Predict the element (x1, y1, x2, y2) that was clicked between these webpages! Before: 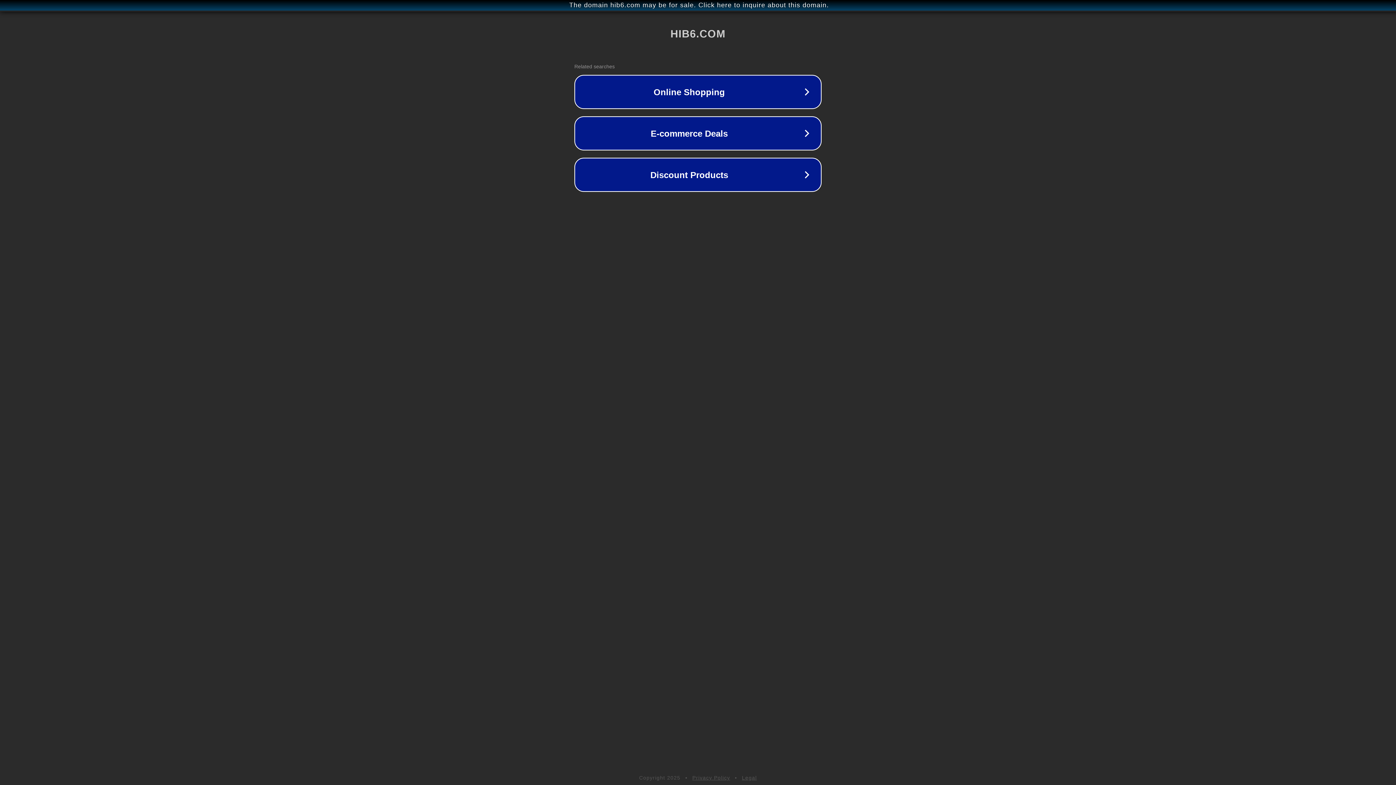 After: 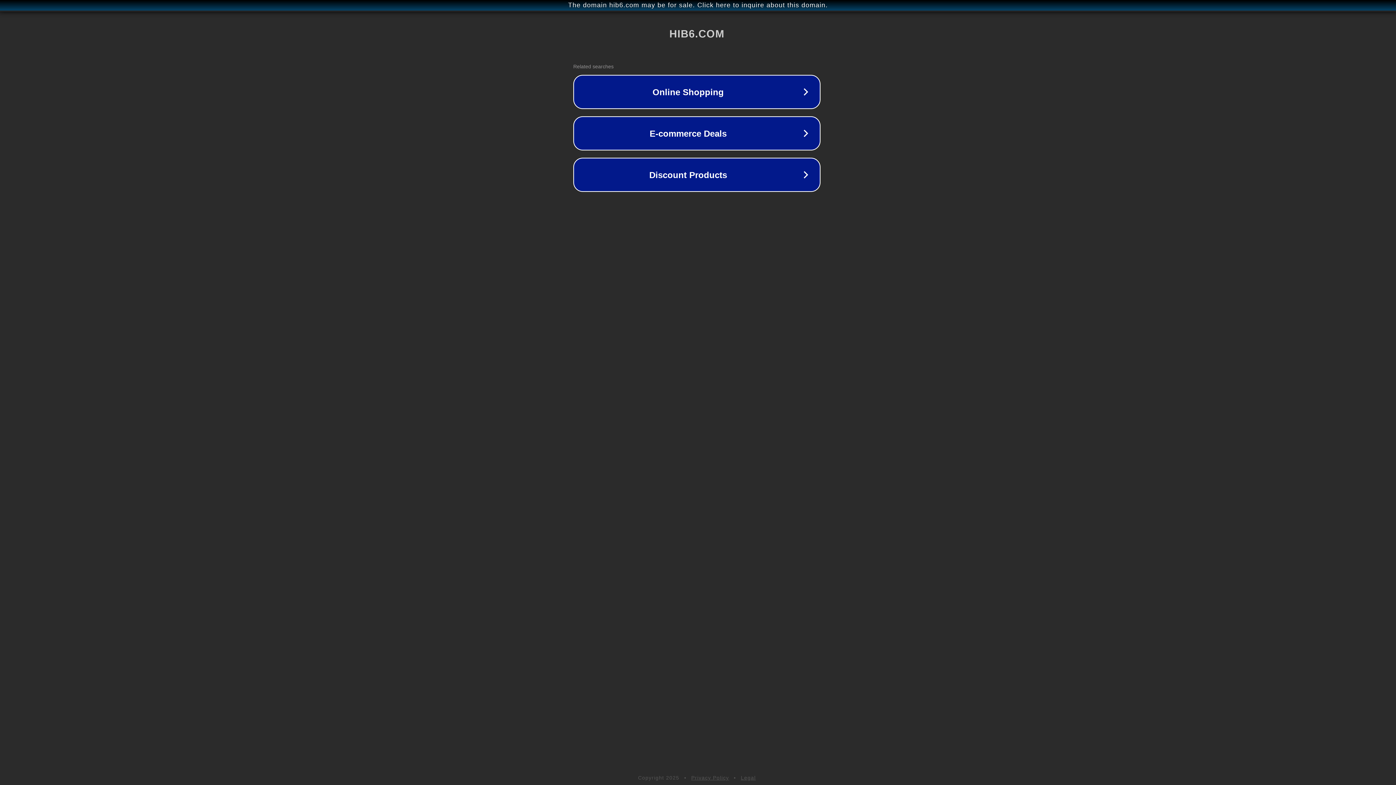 Action: bbox: (1, 1, 1397, 9) label: The domain hib6.com may be for sale. Click here to inquire about this domain.